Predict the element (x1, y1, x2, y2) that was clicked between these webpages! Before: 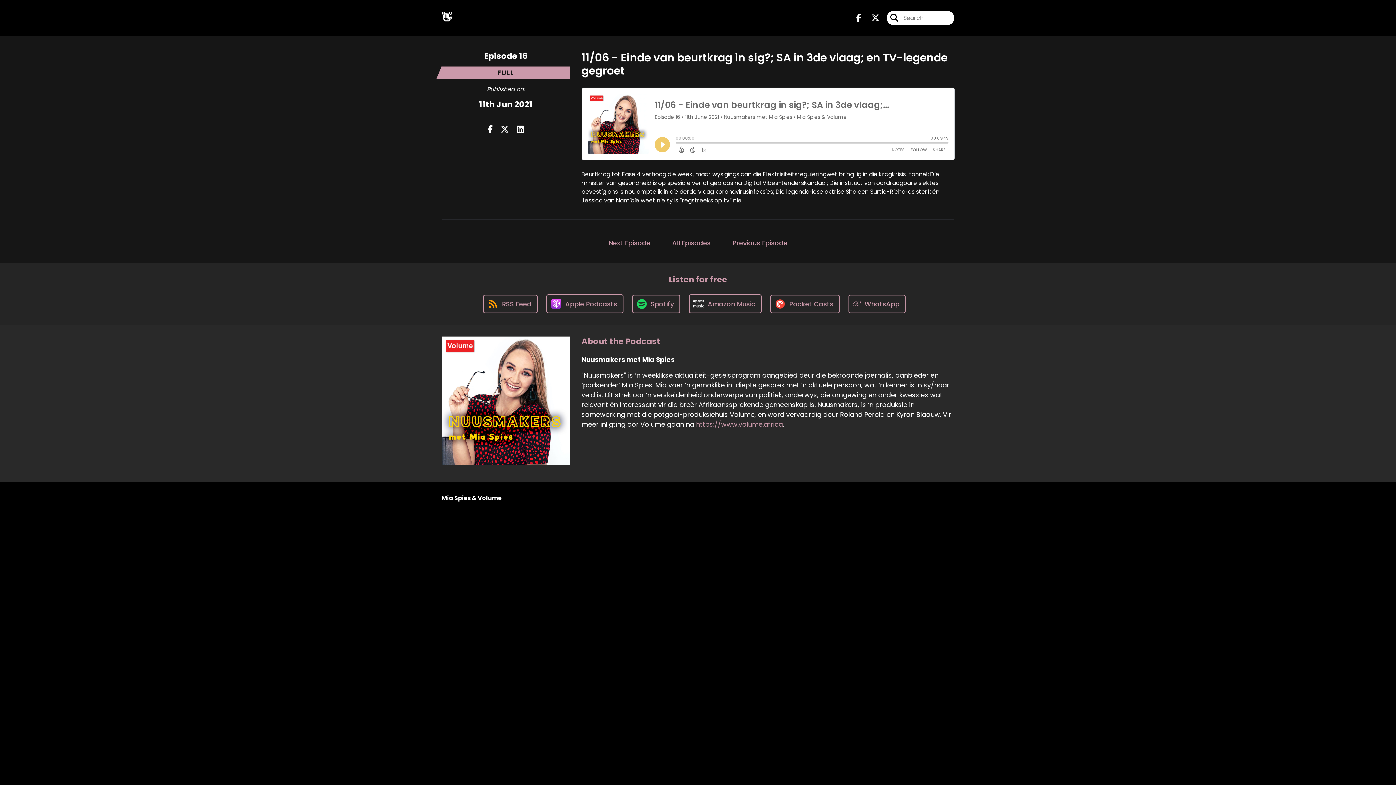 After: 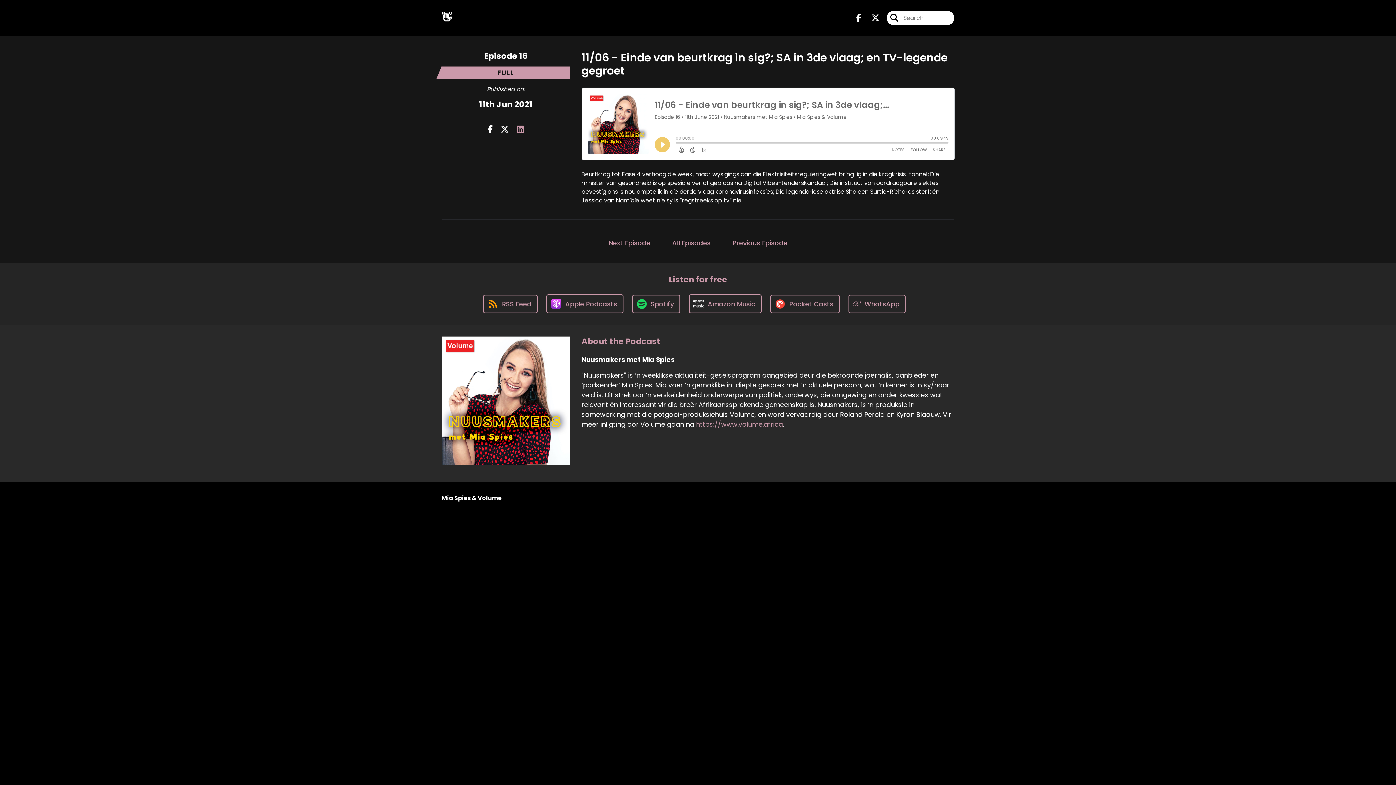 Action: bbox: (516, 123, 524, 135)